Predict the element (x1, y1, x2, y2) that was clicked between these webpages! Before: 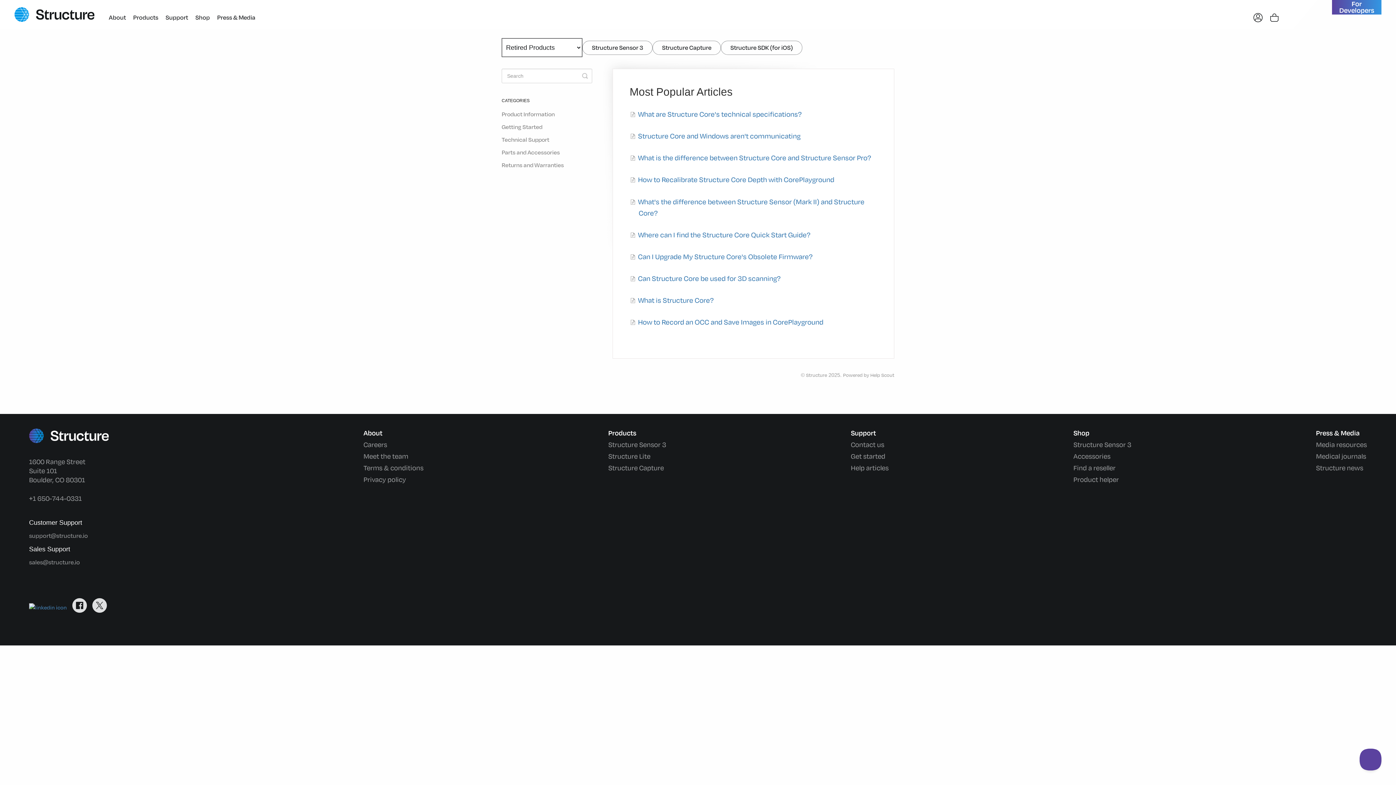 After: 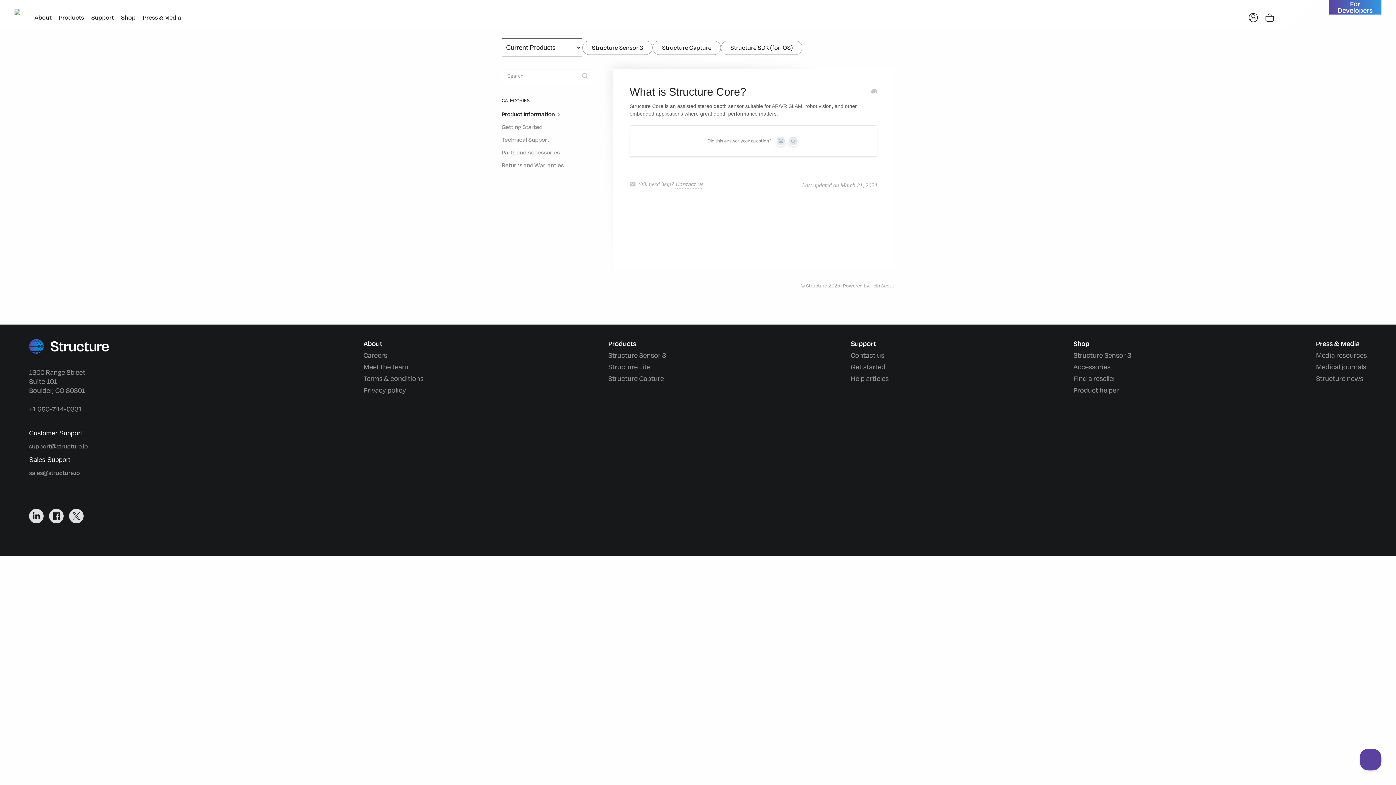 Action: bbox: (630, 295, 713, 305) label: What is Structure Core?